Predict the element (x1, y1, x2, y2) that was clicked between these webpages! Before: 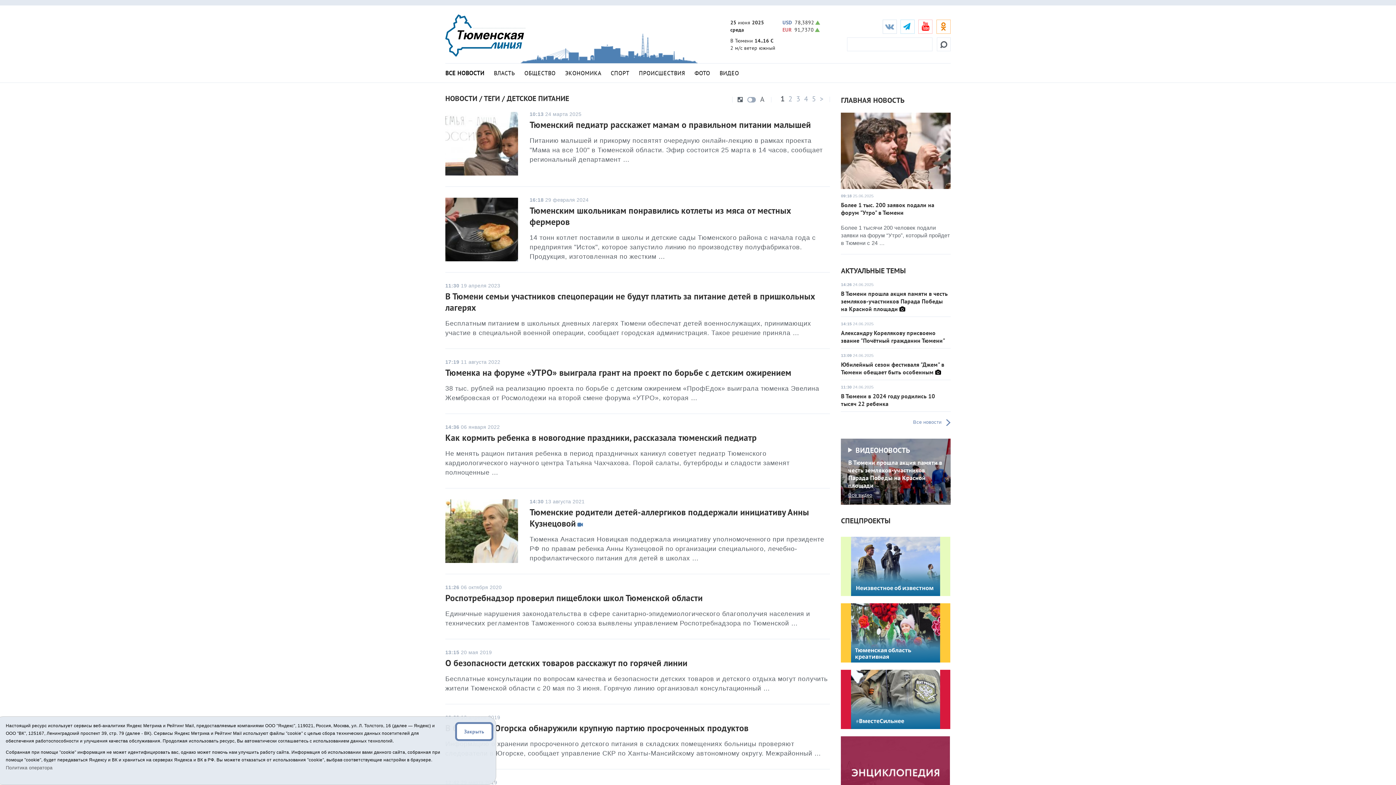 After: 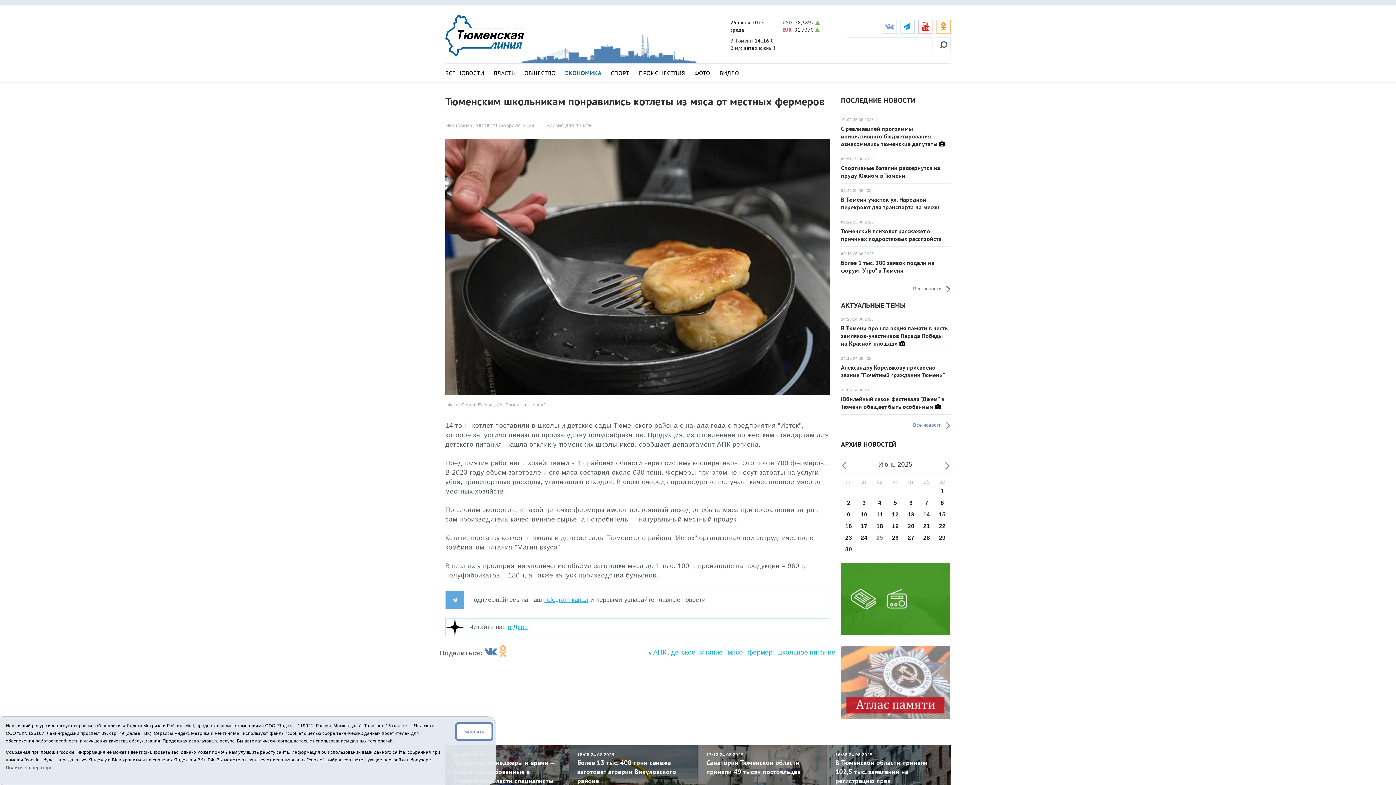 Action: bbox: (445, 226, 518, 232)